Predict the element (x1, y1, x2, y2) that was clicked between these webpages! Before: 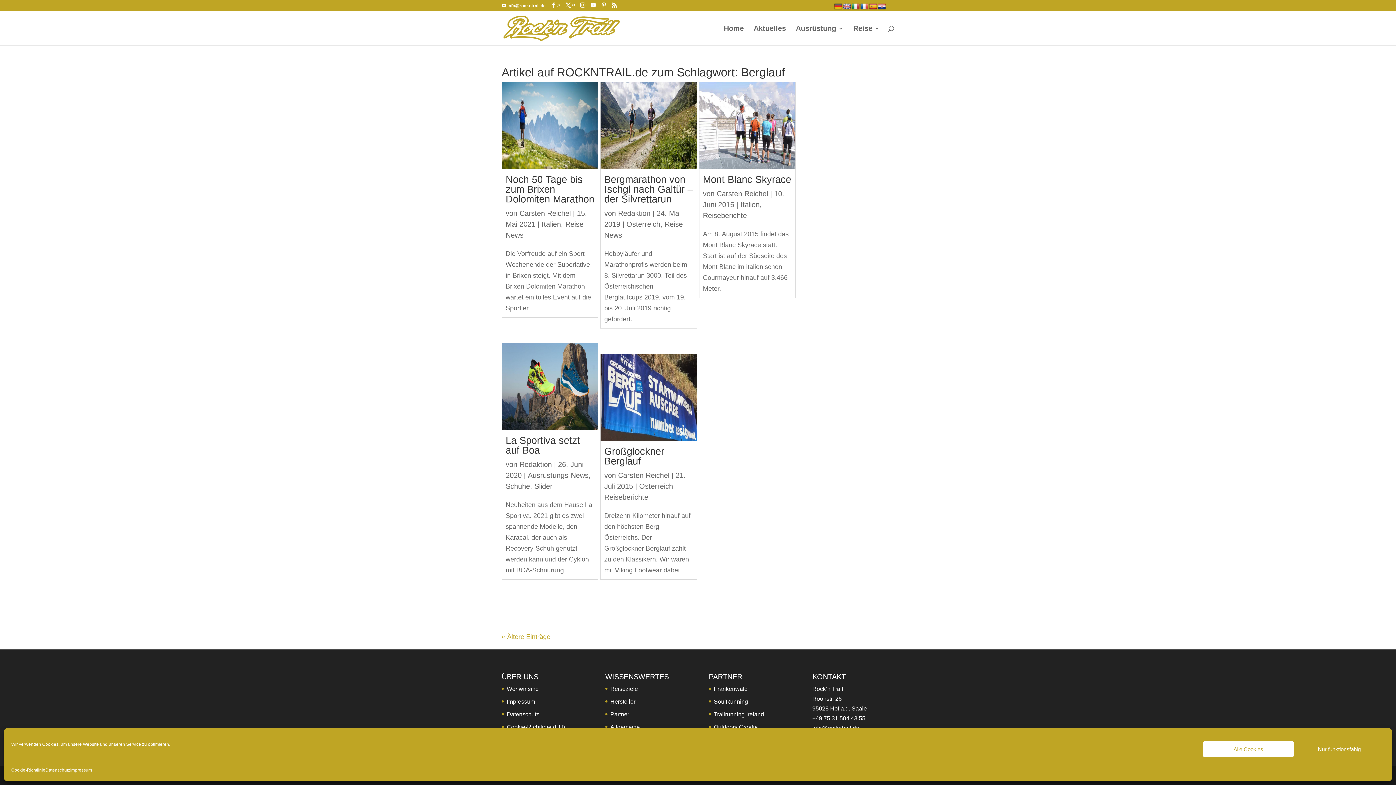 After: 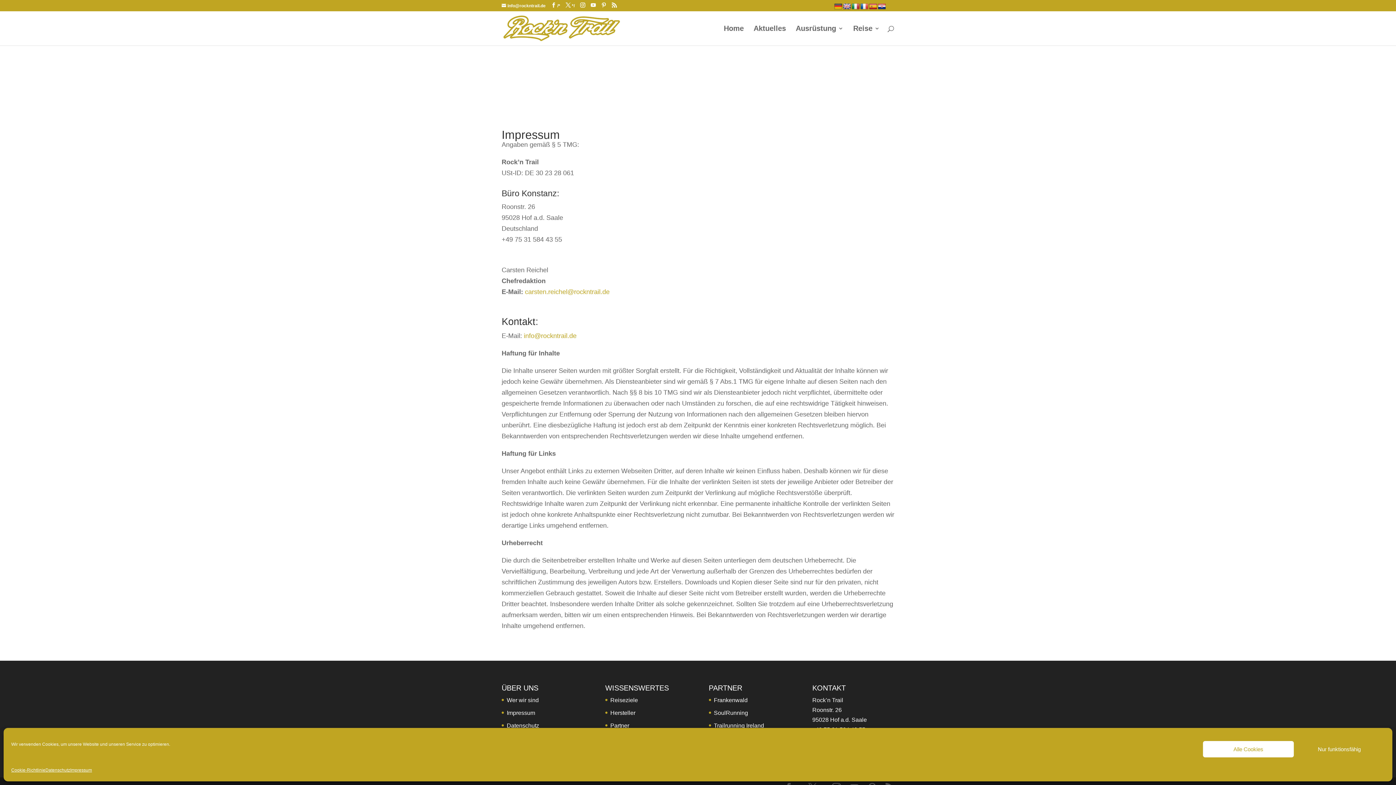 Action: bbox: (70, 765, 92, 776) label: Impressum